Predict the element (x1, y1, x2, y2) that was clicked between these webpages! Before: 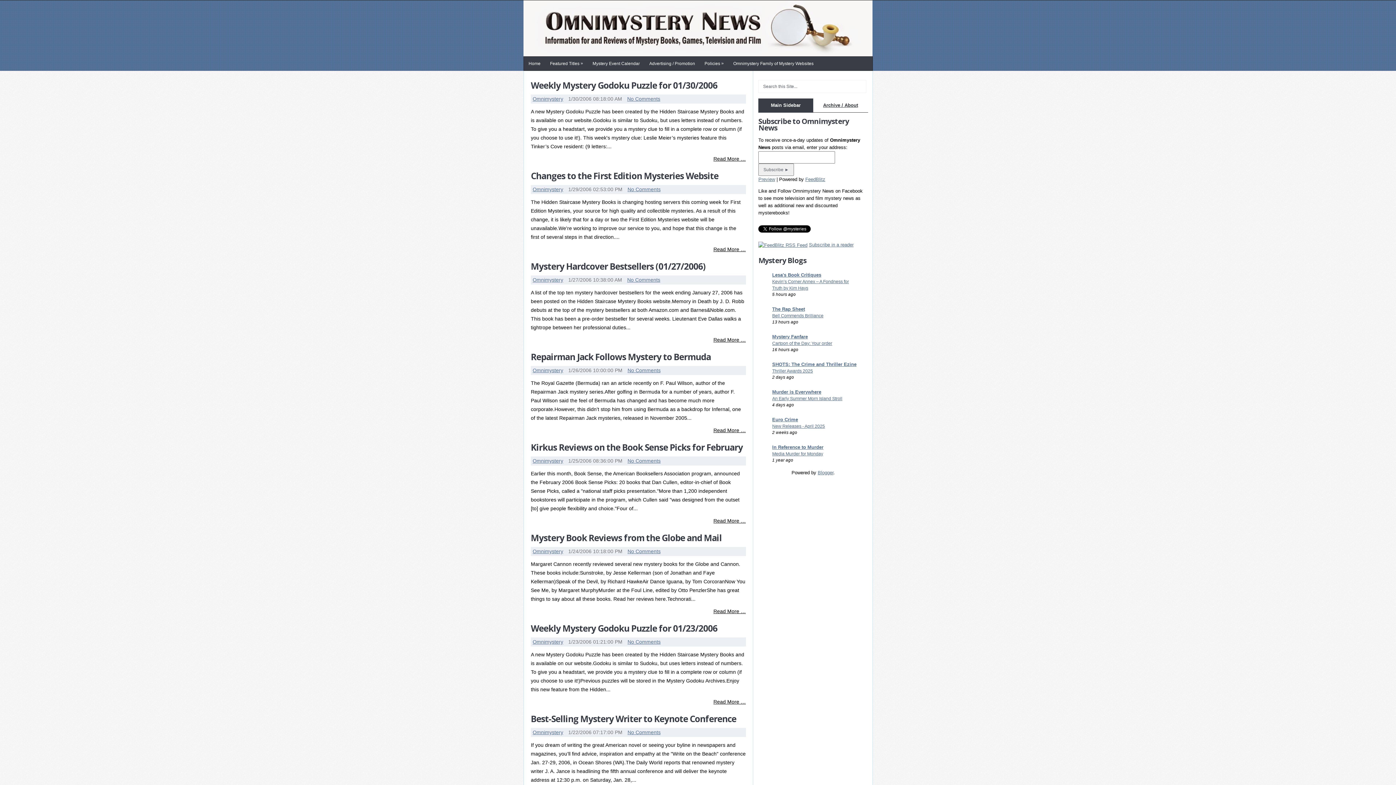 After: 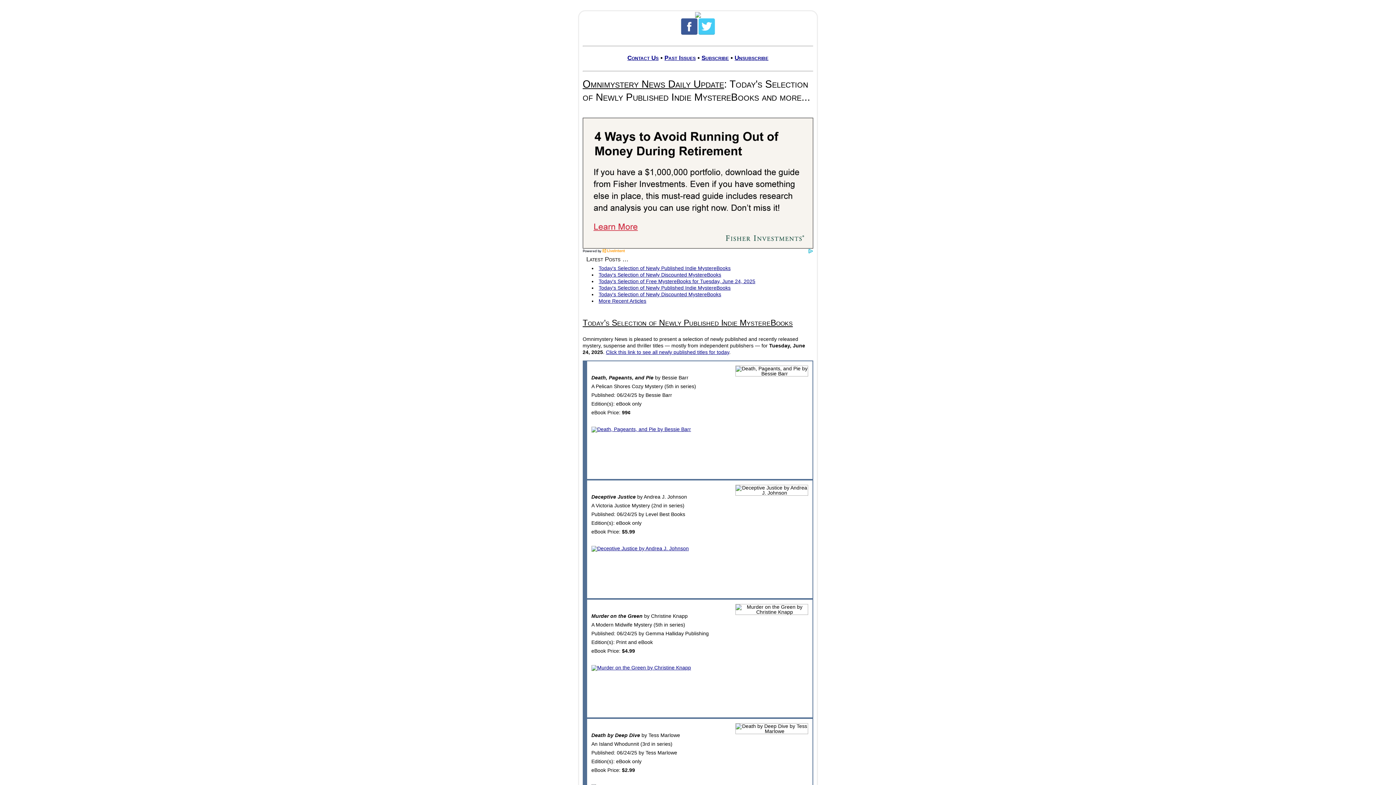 Action: bbox: (758, 176, 775, 182) label: Preview